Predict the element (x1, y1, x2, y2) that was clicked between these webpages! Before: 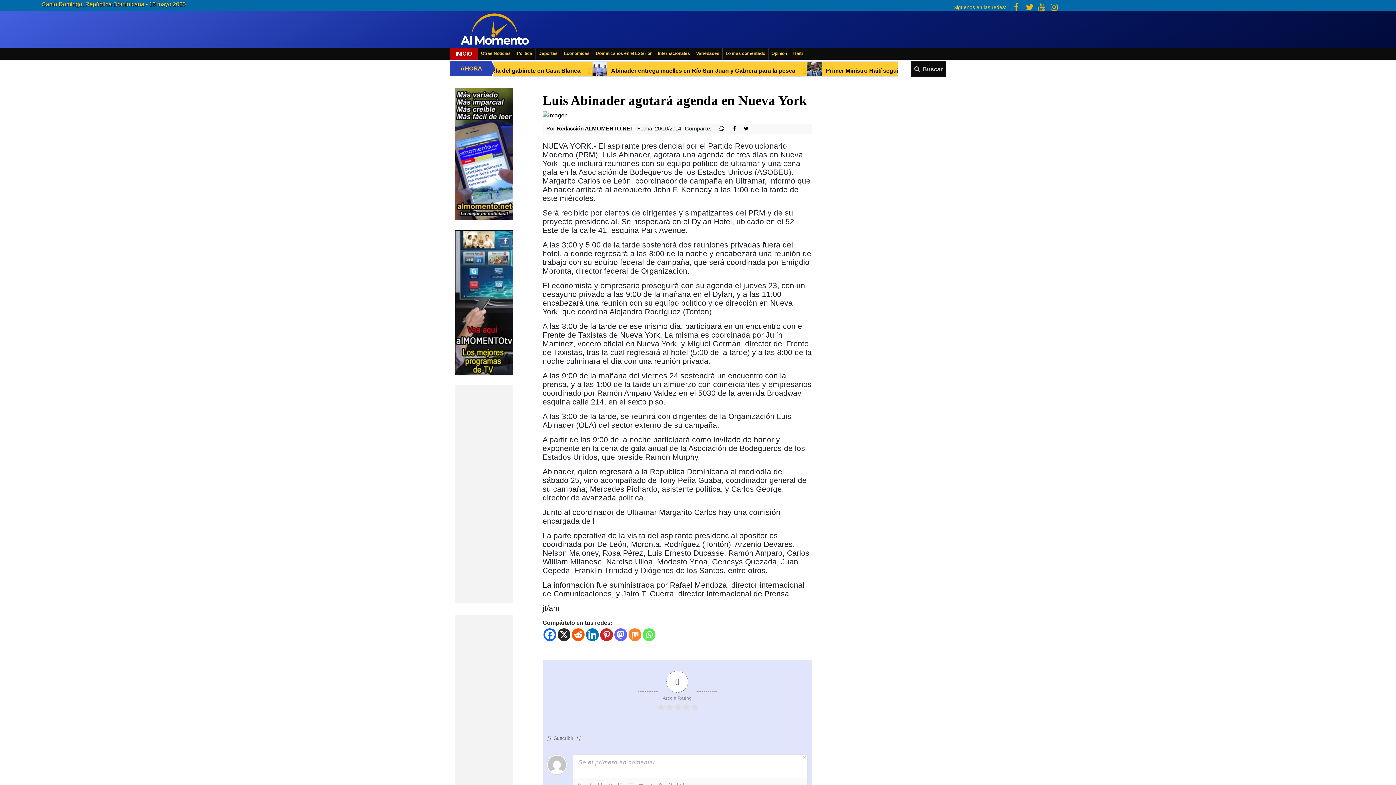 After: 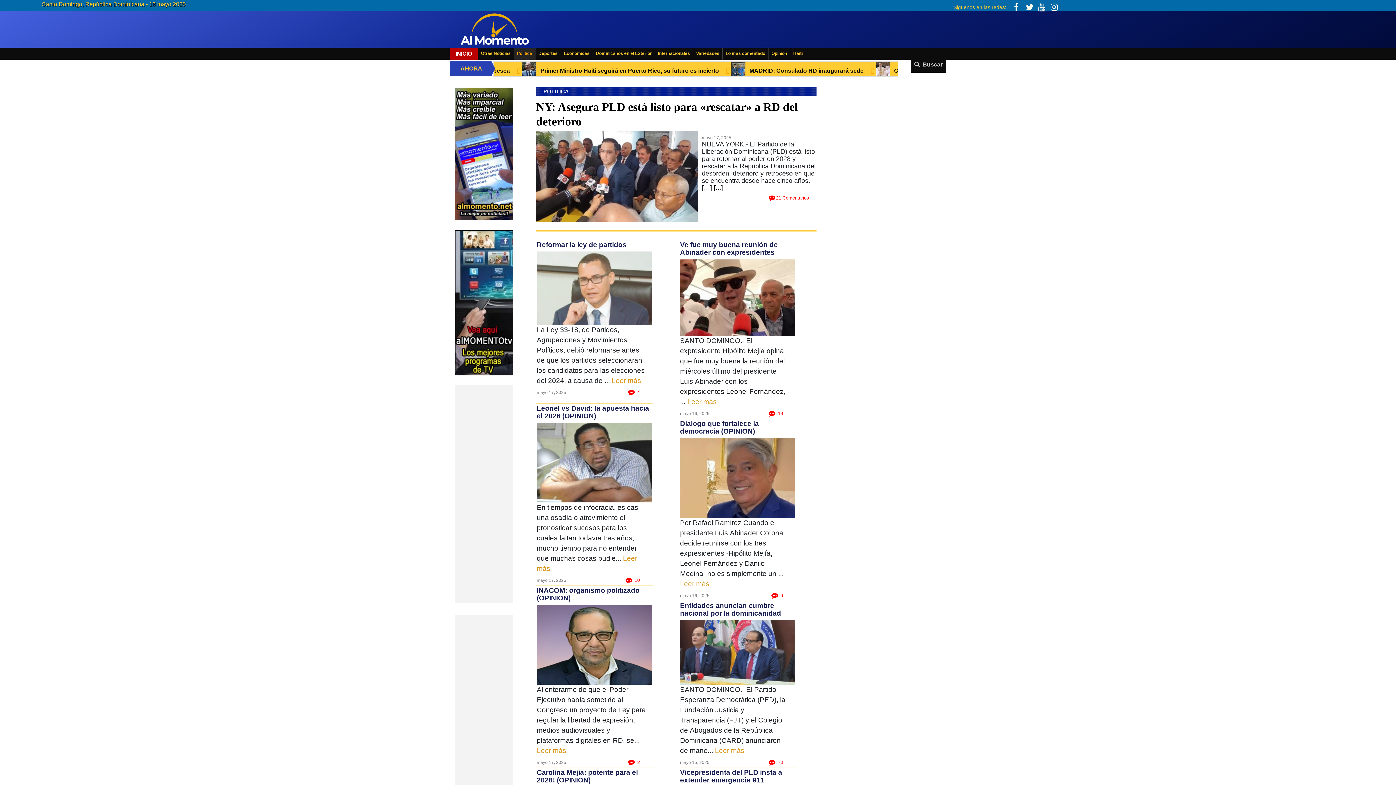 Action: bbox: (514, 47, 535, 59) label: Politica